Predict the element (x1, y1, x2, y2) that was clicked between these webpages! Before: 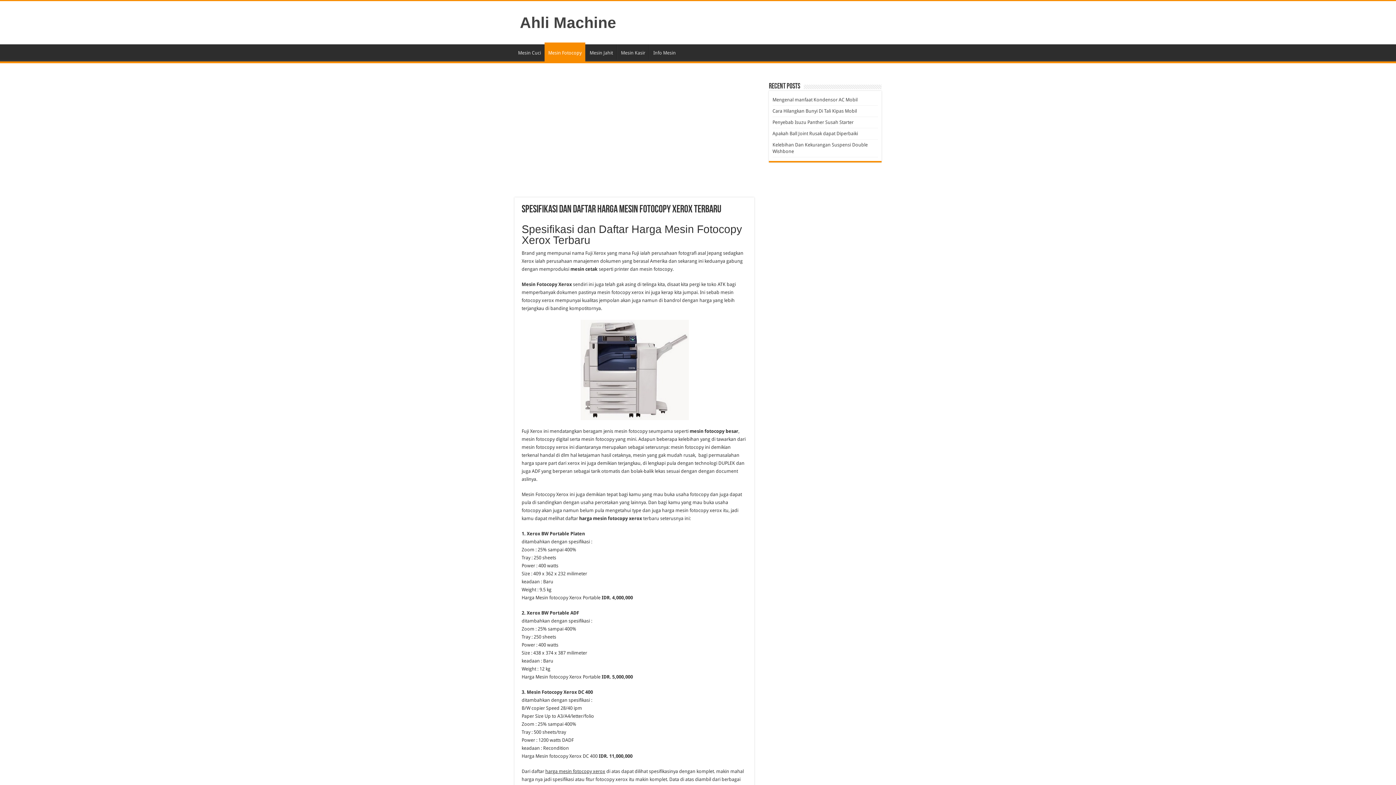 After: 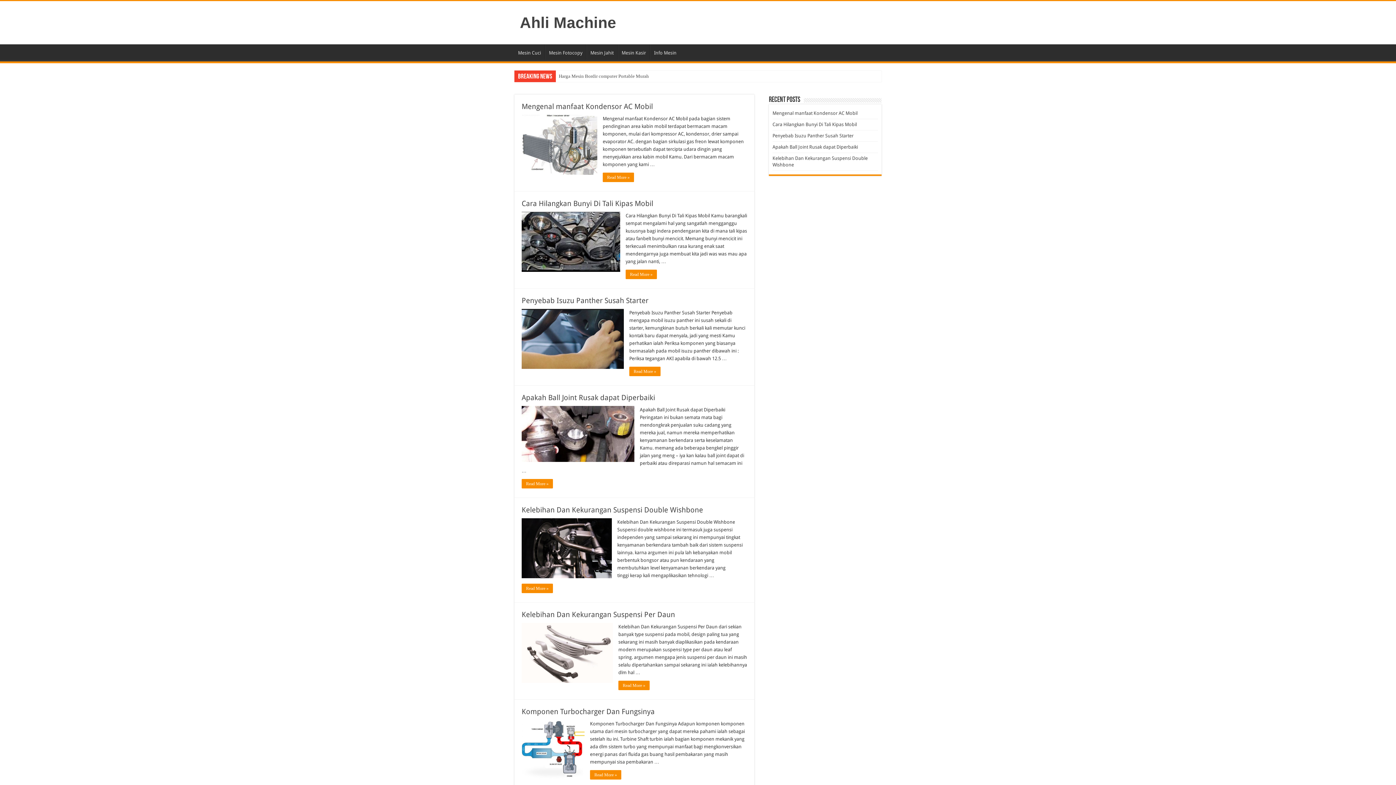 Action: bbox: (520, 13, 616, 31) label: Ahli Machine